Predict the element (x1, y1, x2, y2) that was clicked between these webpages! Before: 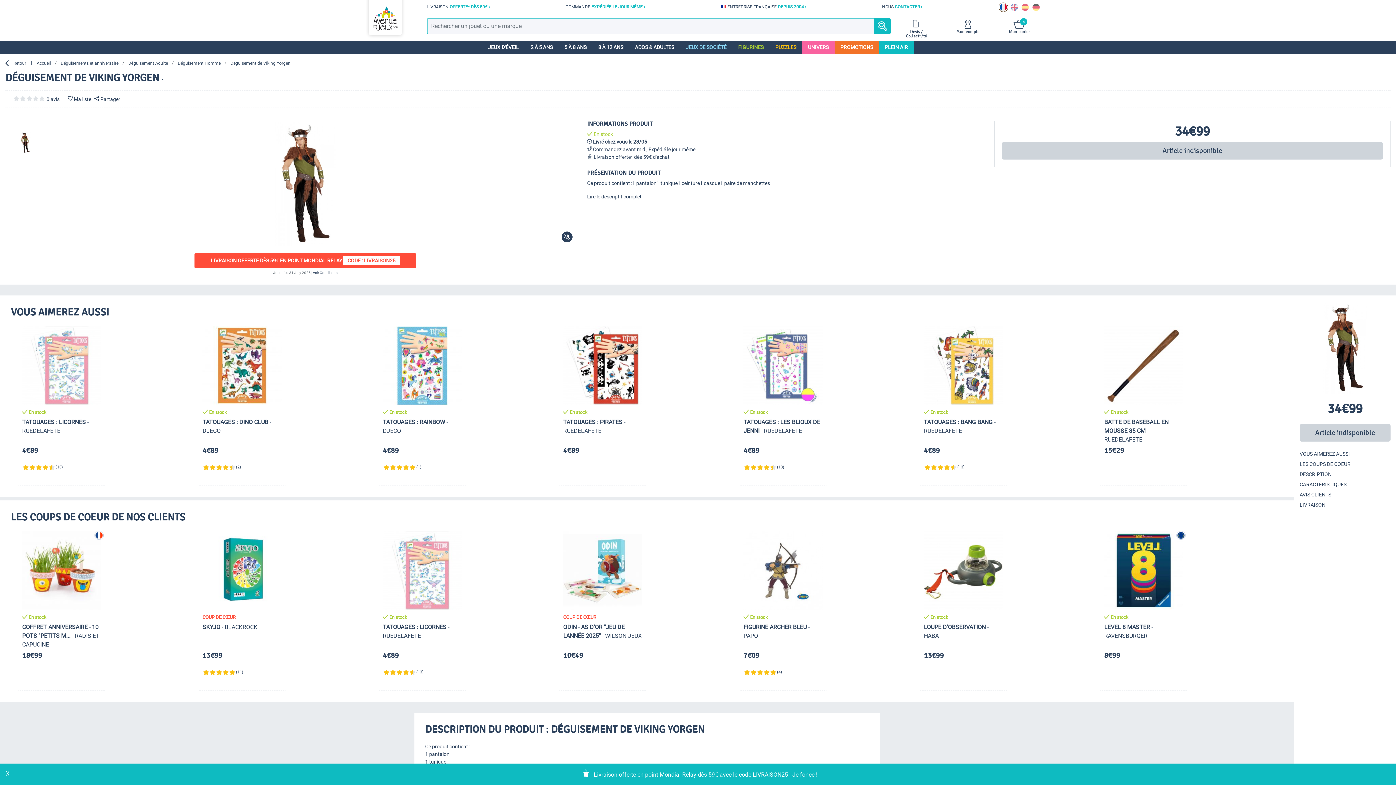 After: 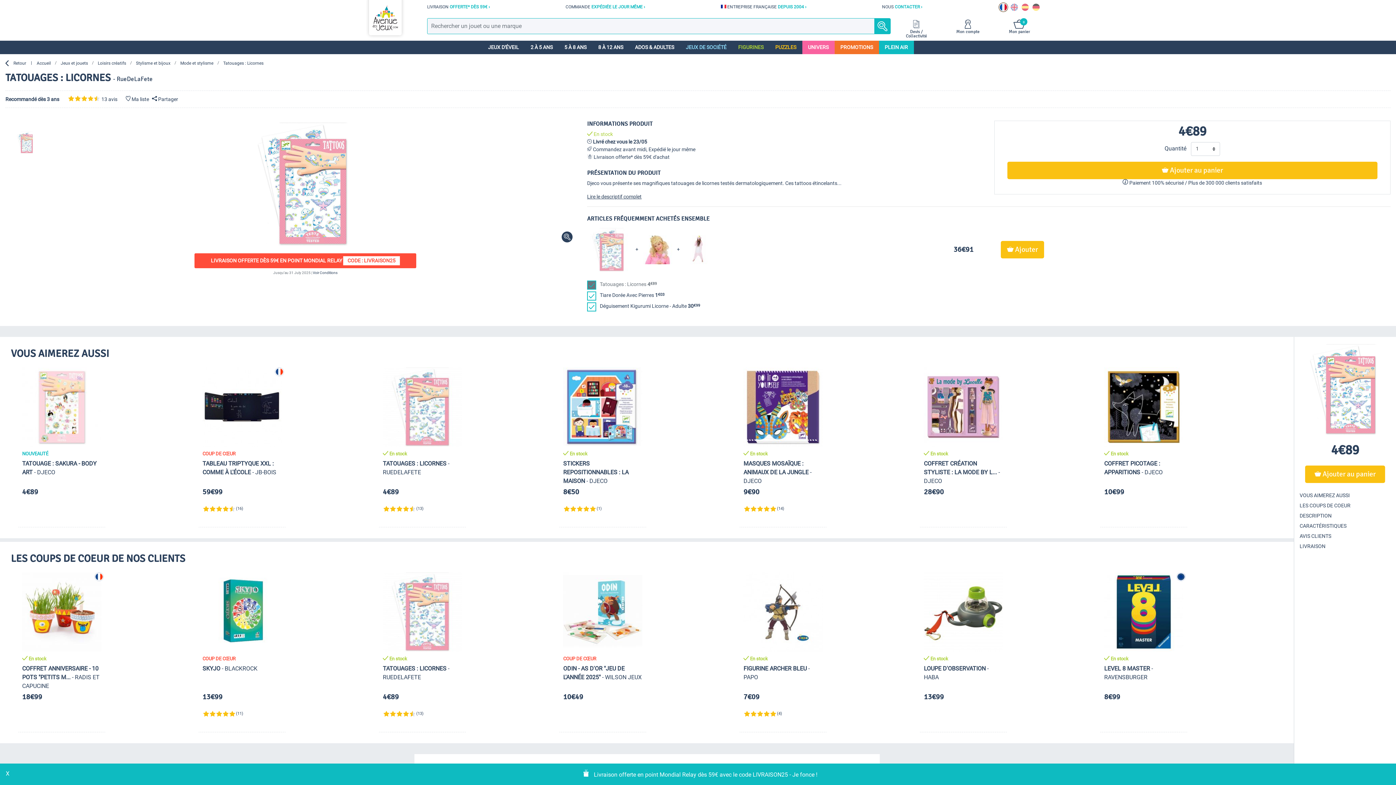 Action: label:  En stock
TATOUAGES : LICORNES - RUEDELAFETE
4€89
					(13) bbox: (378, 530, 466, 691)